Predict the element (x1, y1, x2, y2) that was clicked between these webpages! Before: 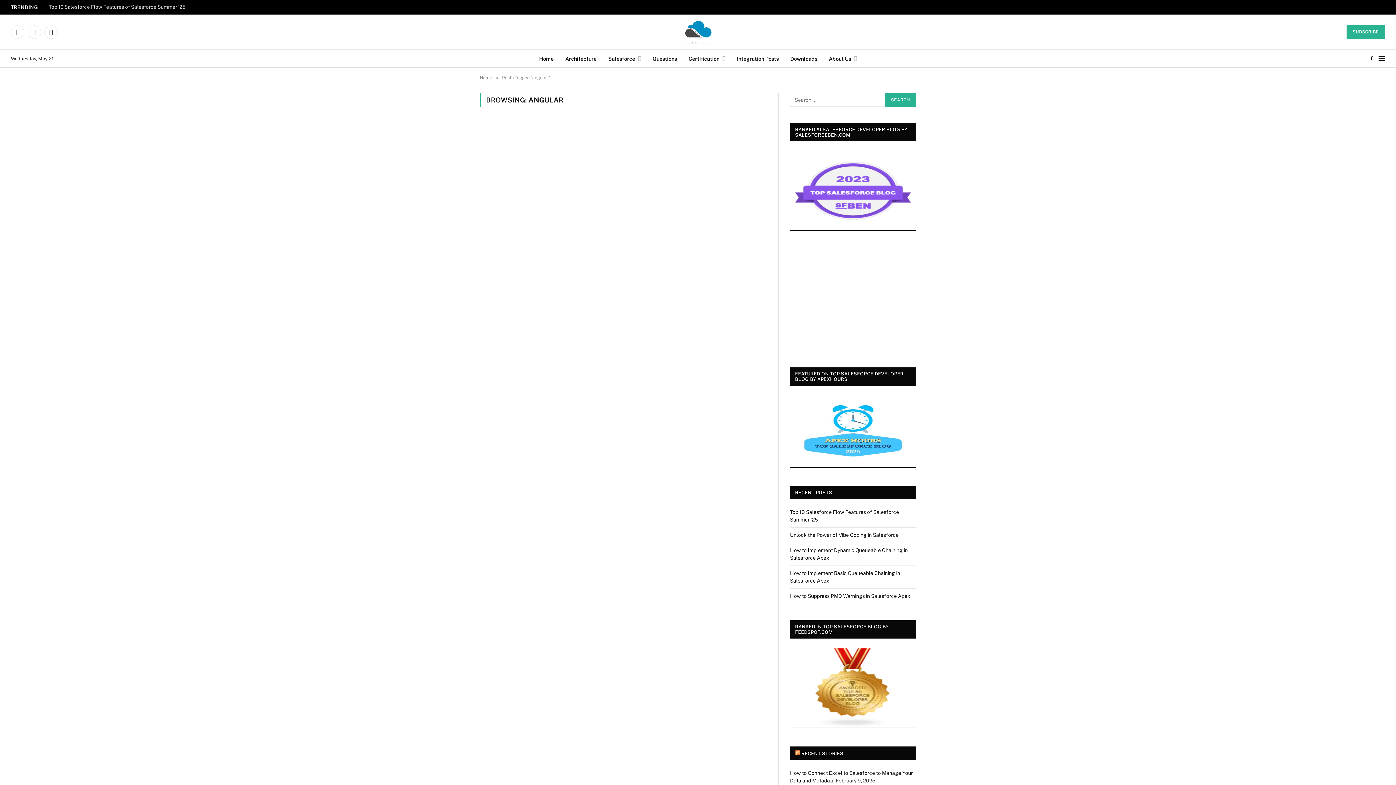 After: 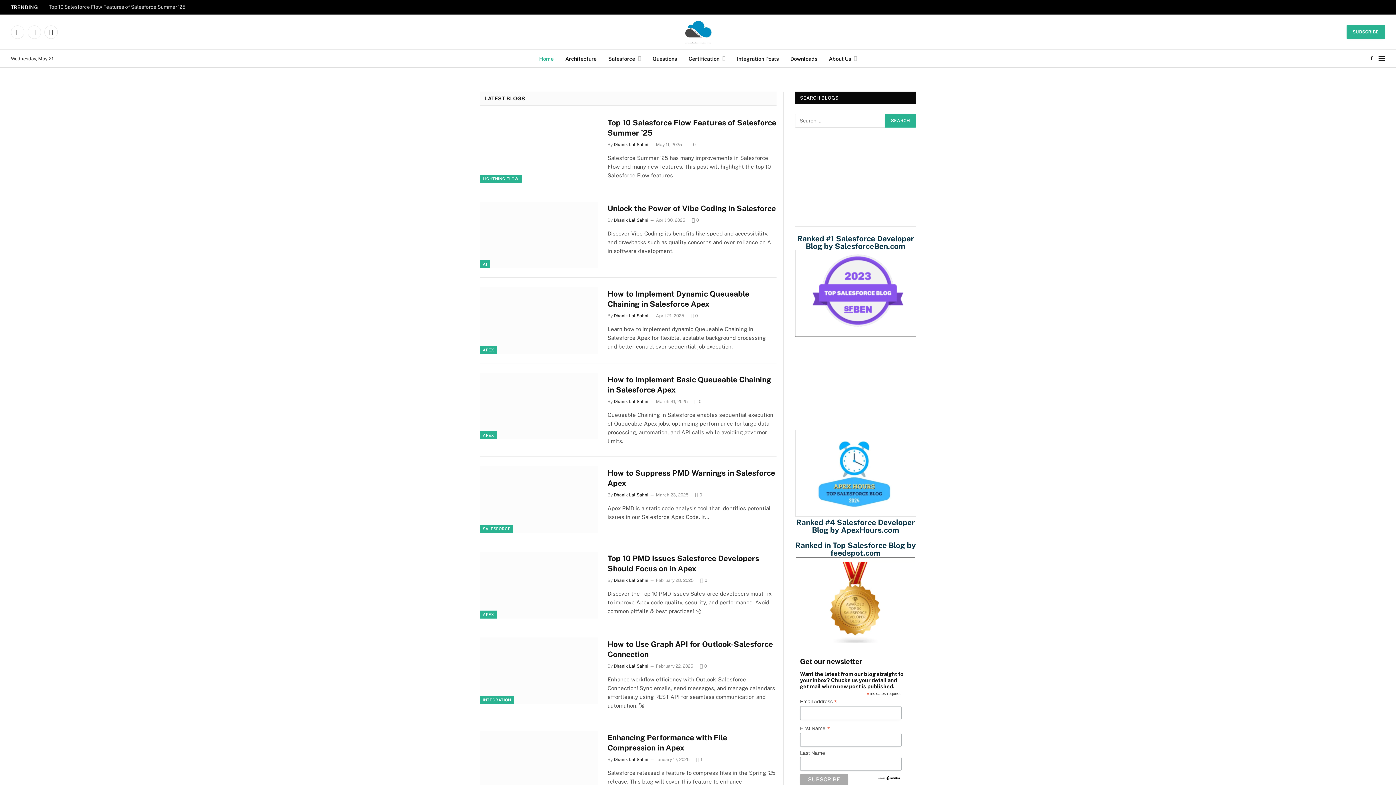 Action: label: Home bbox: (480, 75, 492, 80)